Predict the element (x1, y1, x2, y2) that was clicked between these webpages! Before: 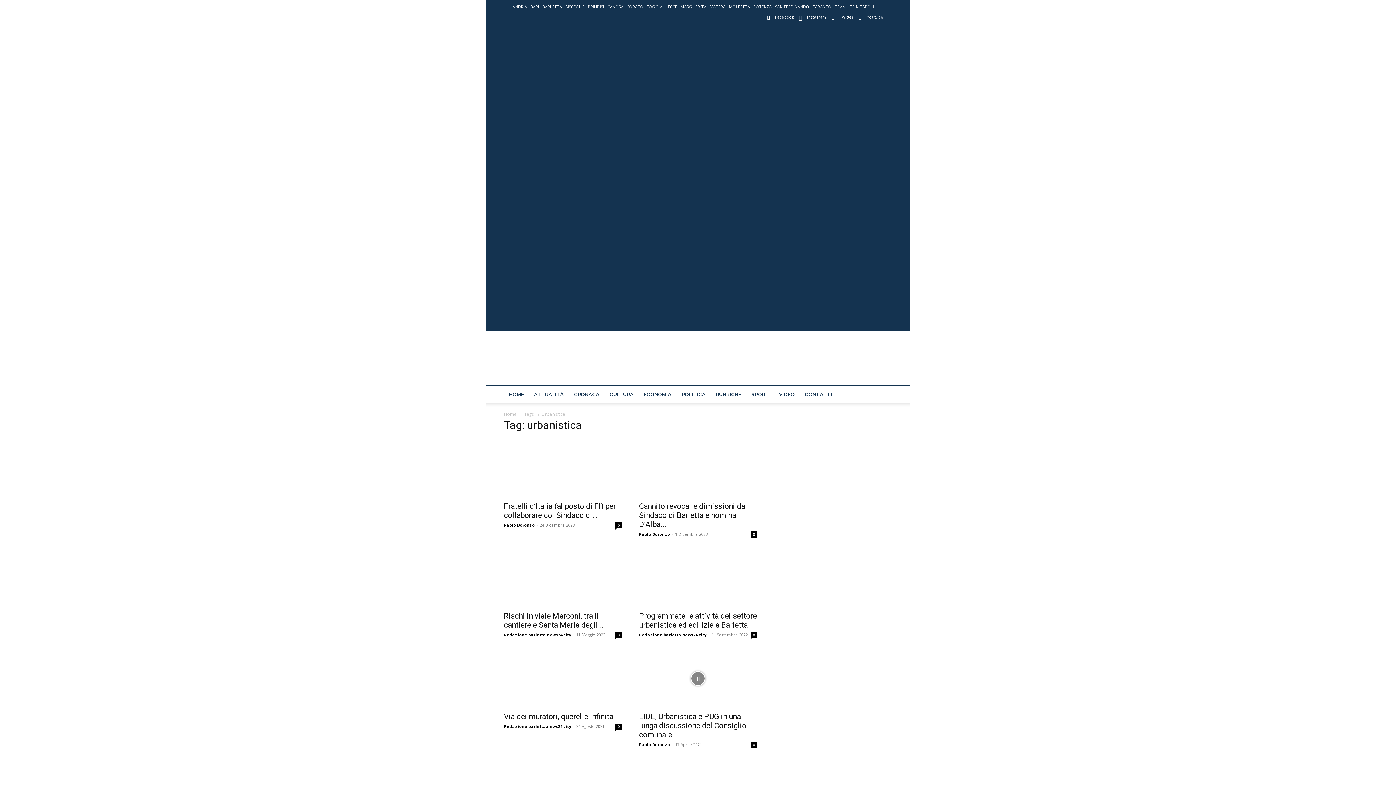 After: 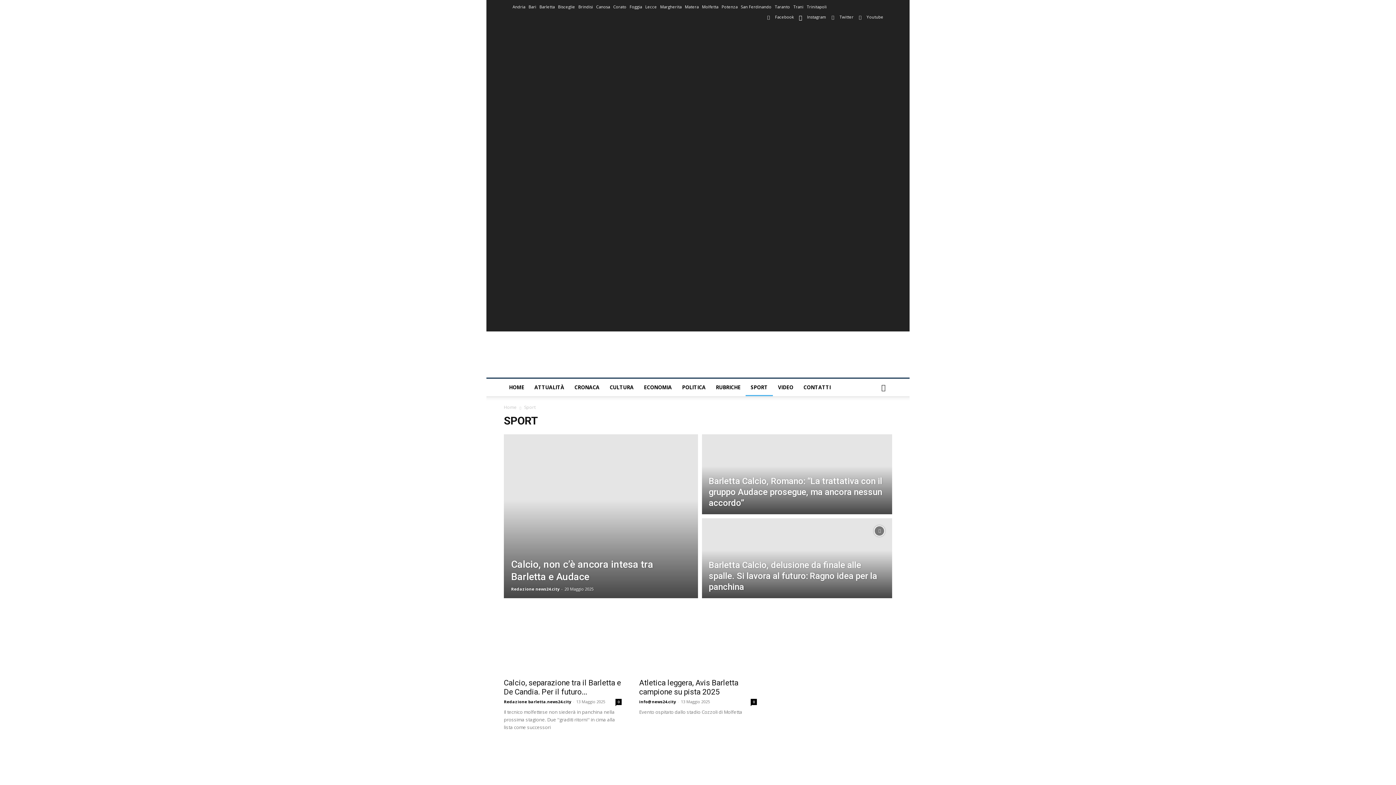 Action: bbox: (746, 385, 774, 403) label: SPORT